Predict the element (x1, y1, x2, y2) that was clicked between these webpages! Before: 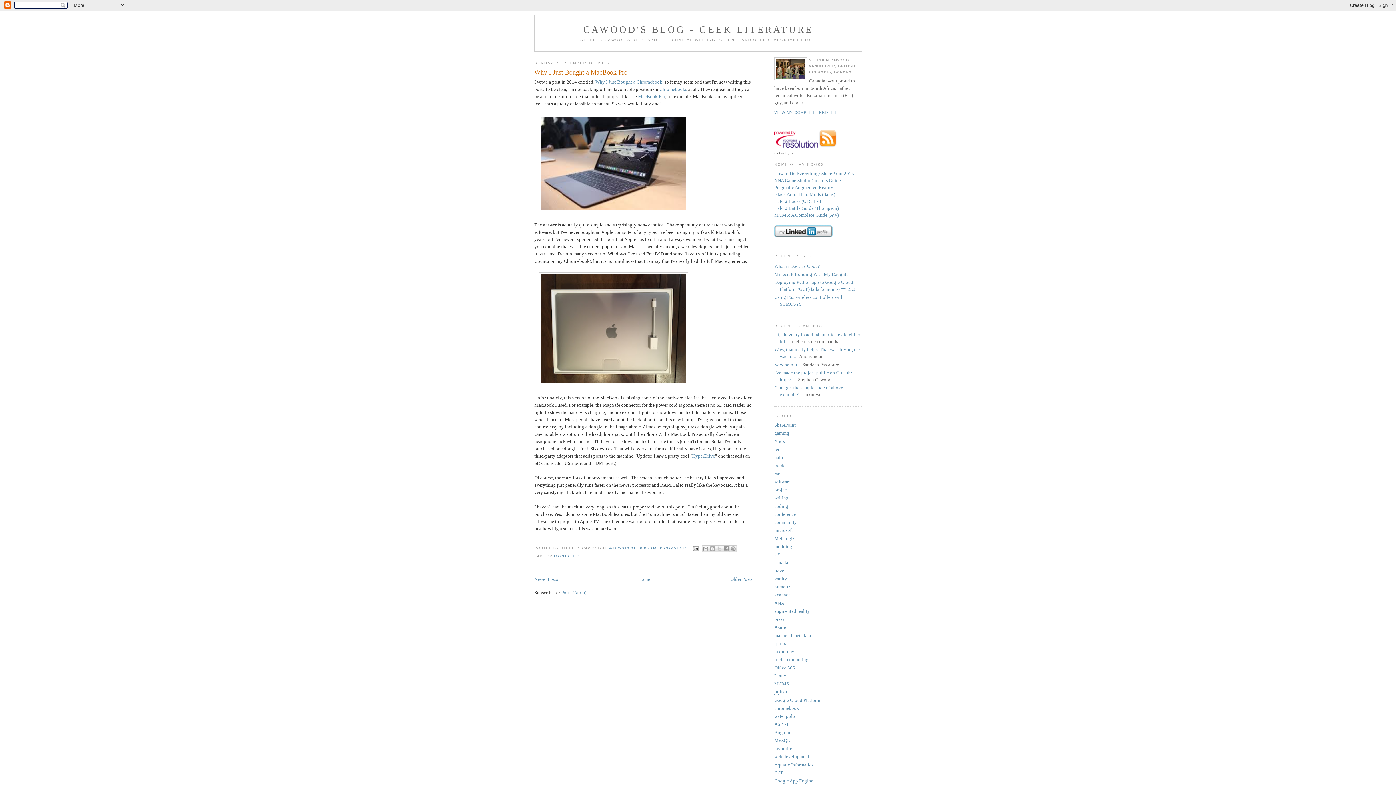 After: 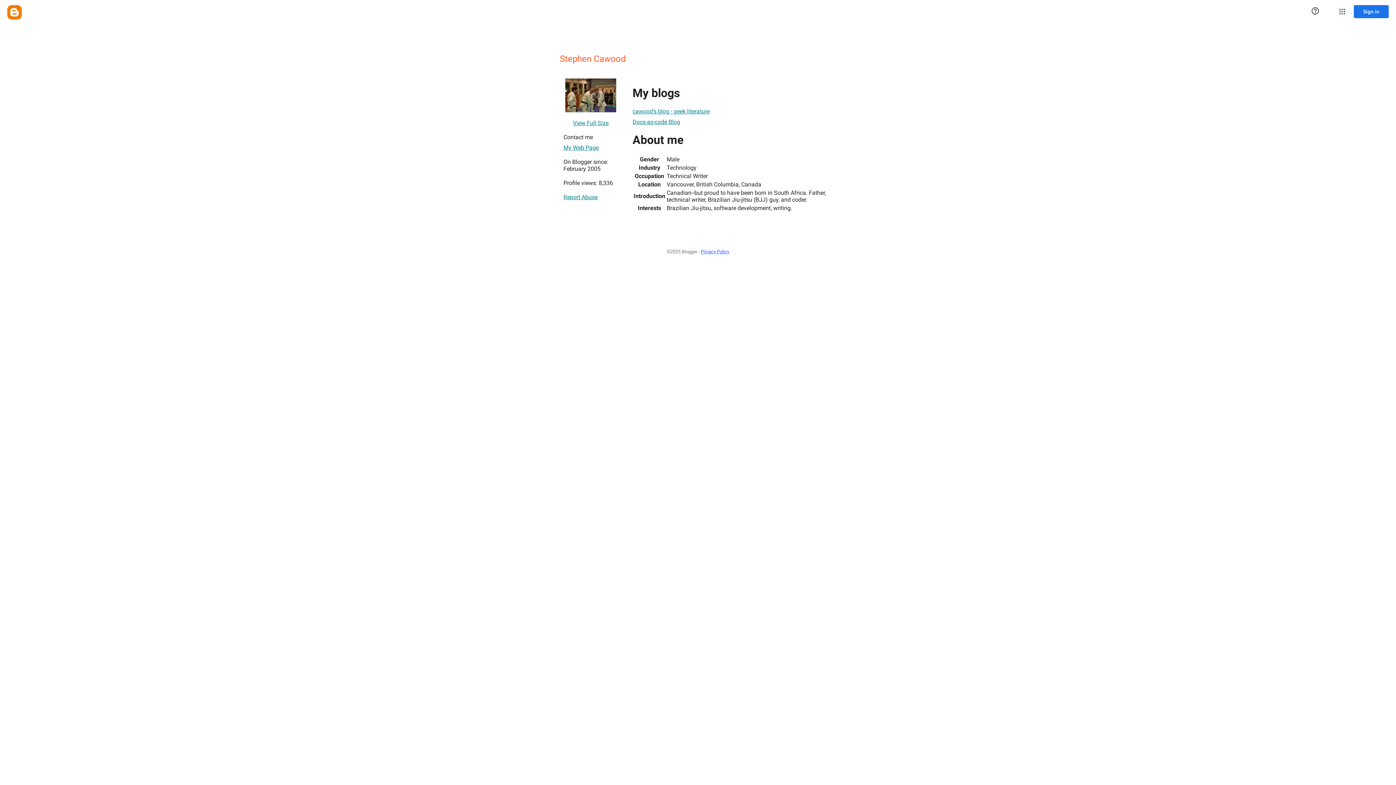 Action: bbox: (774, 110, 837, 114) label: VIEW MY COMPLETE PROFILE